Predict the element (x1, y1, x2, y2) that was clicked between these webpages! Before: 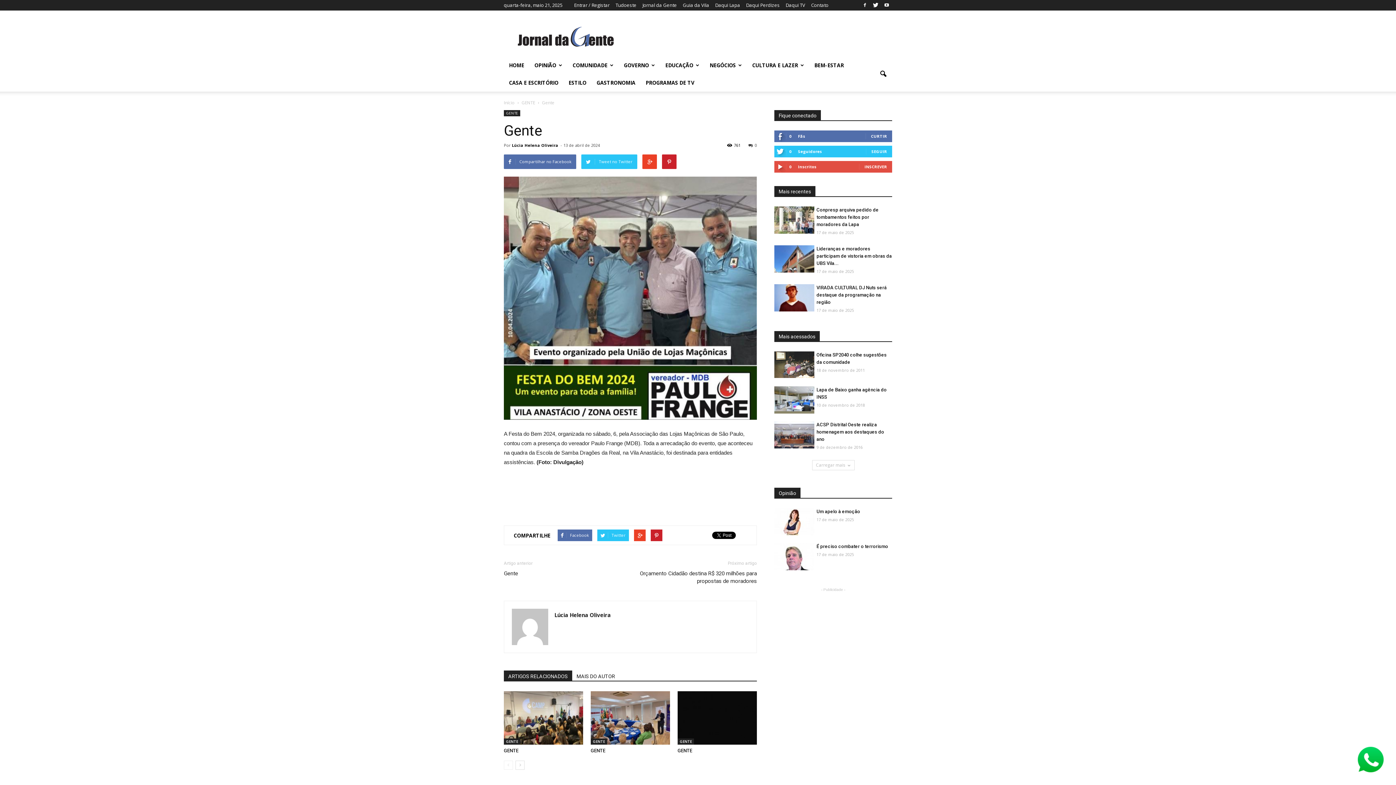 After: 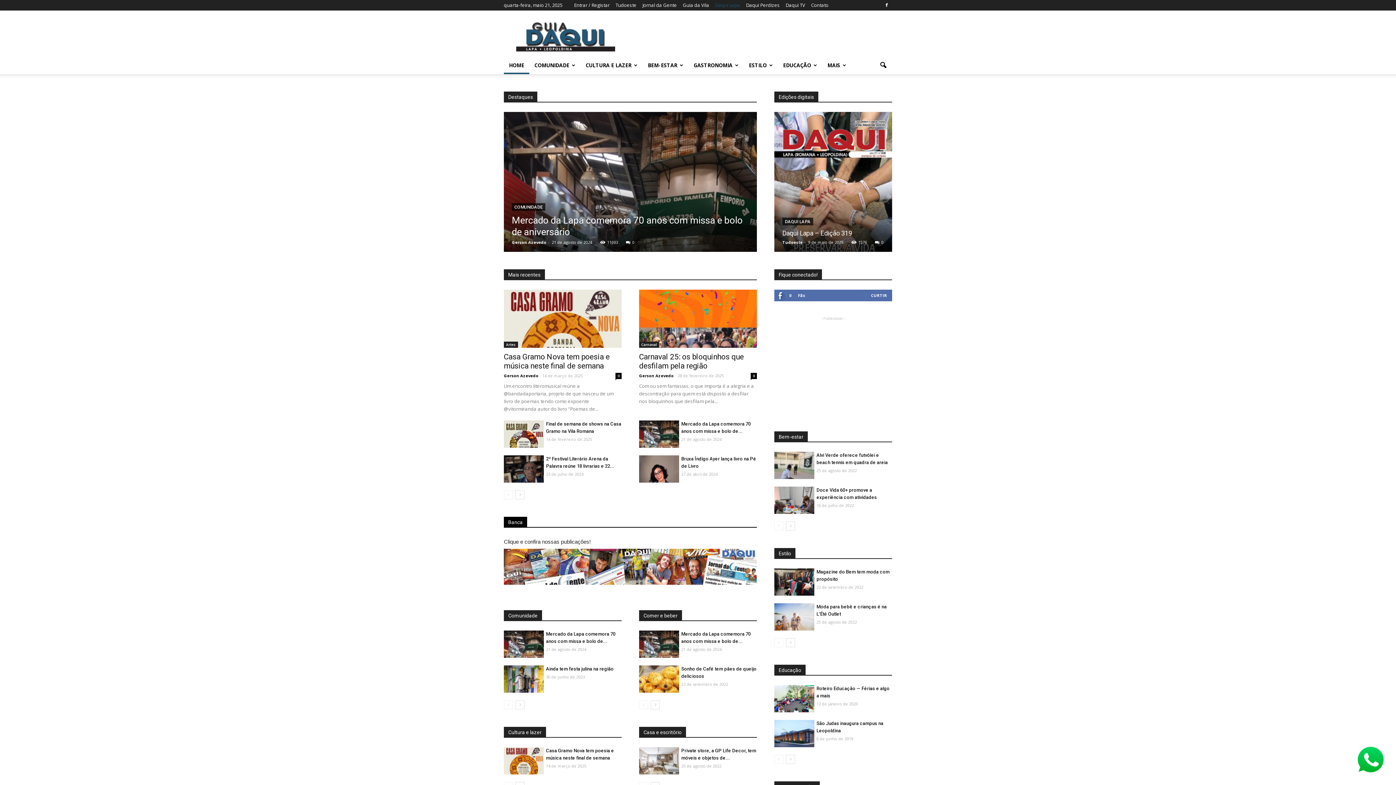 Action: bbox: (715, 1, 740, 8) label: Daqui Lapa